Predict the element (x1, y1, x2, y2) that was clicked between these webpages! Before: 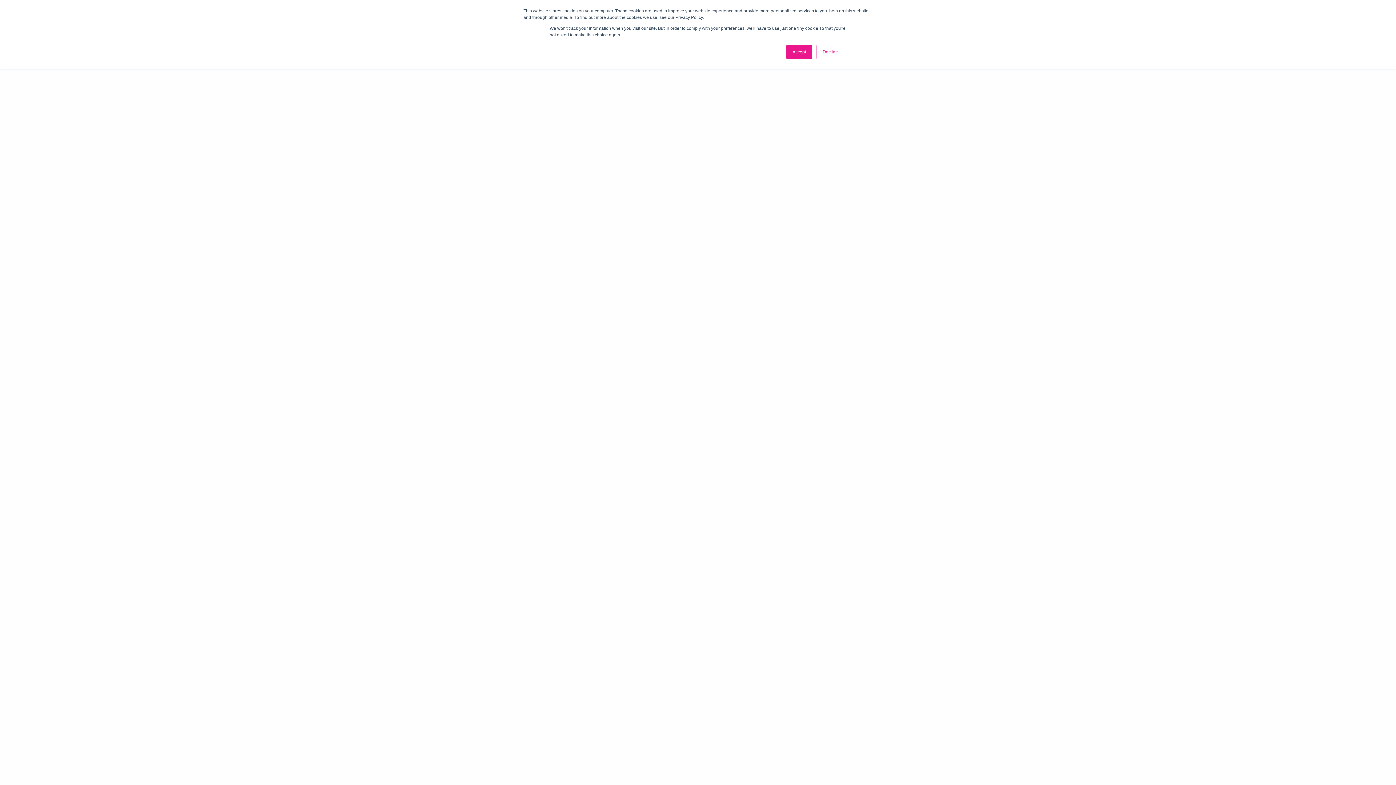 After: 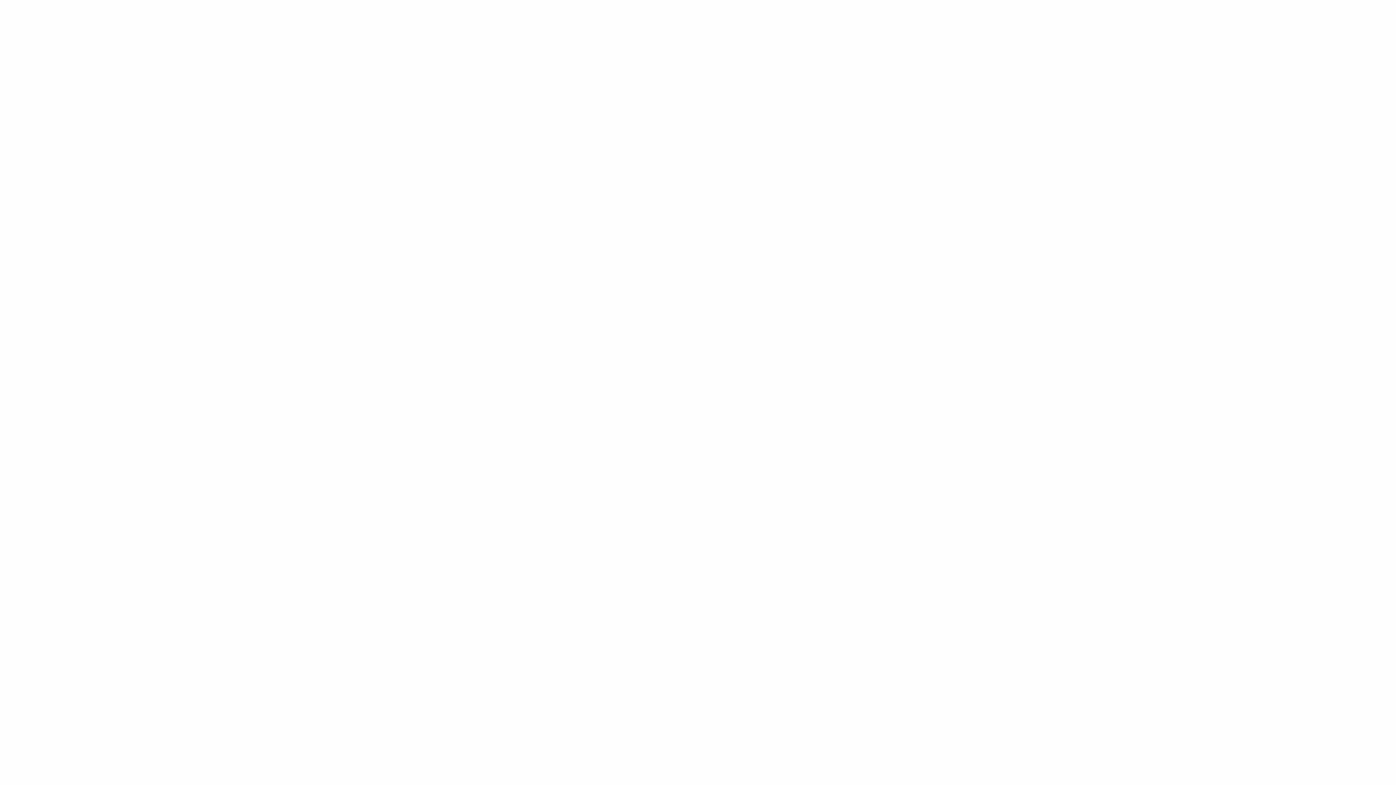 Action: label: Decline bbox: (816, 44, 844, 59)